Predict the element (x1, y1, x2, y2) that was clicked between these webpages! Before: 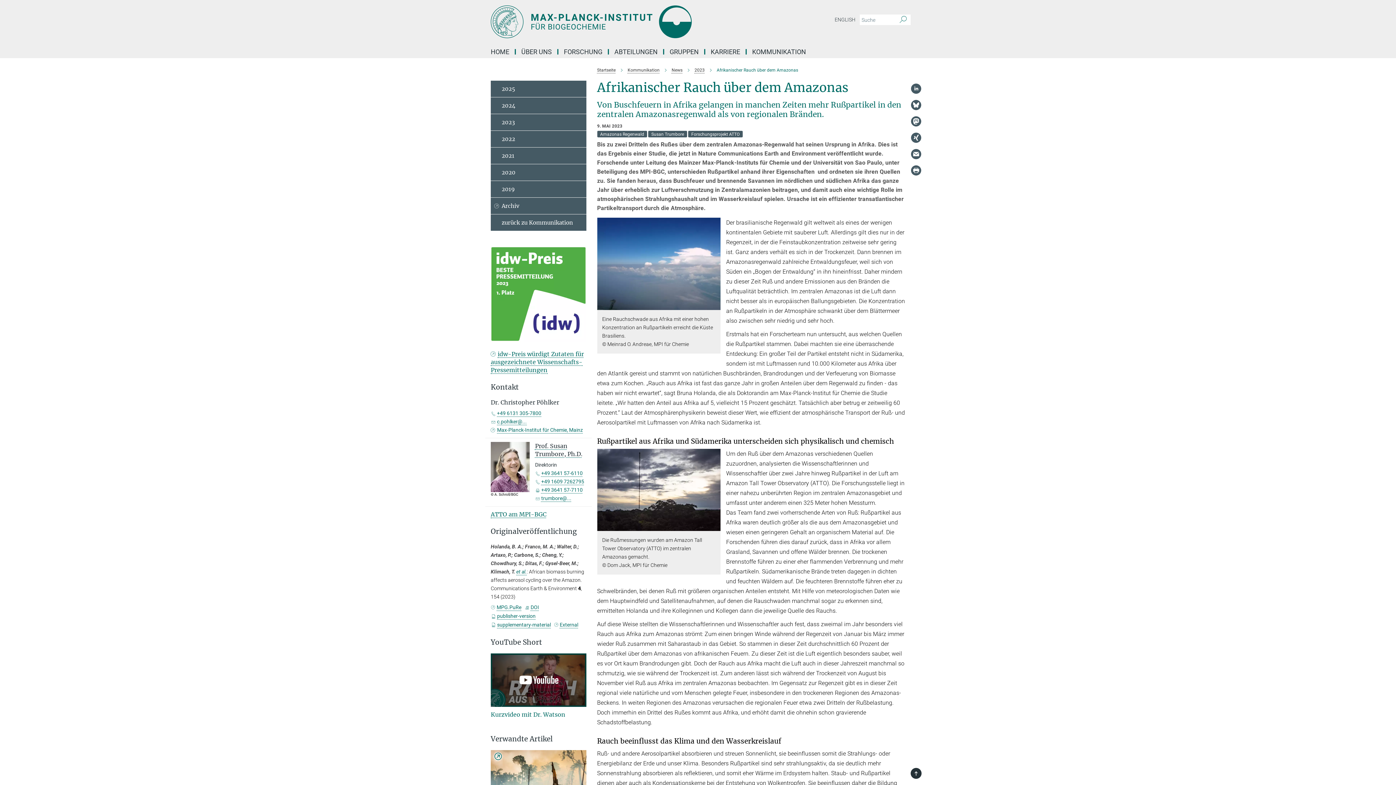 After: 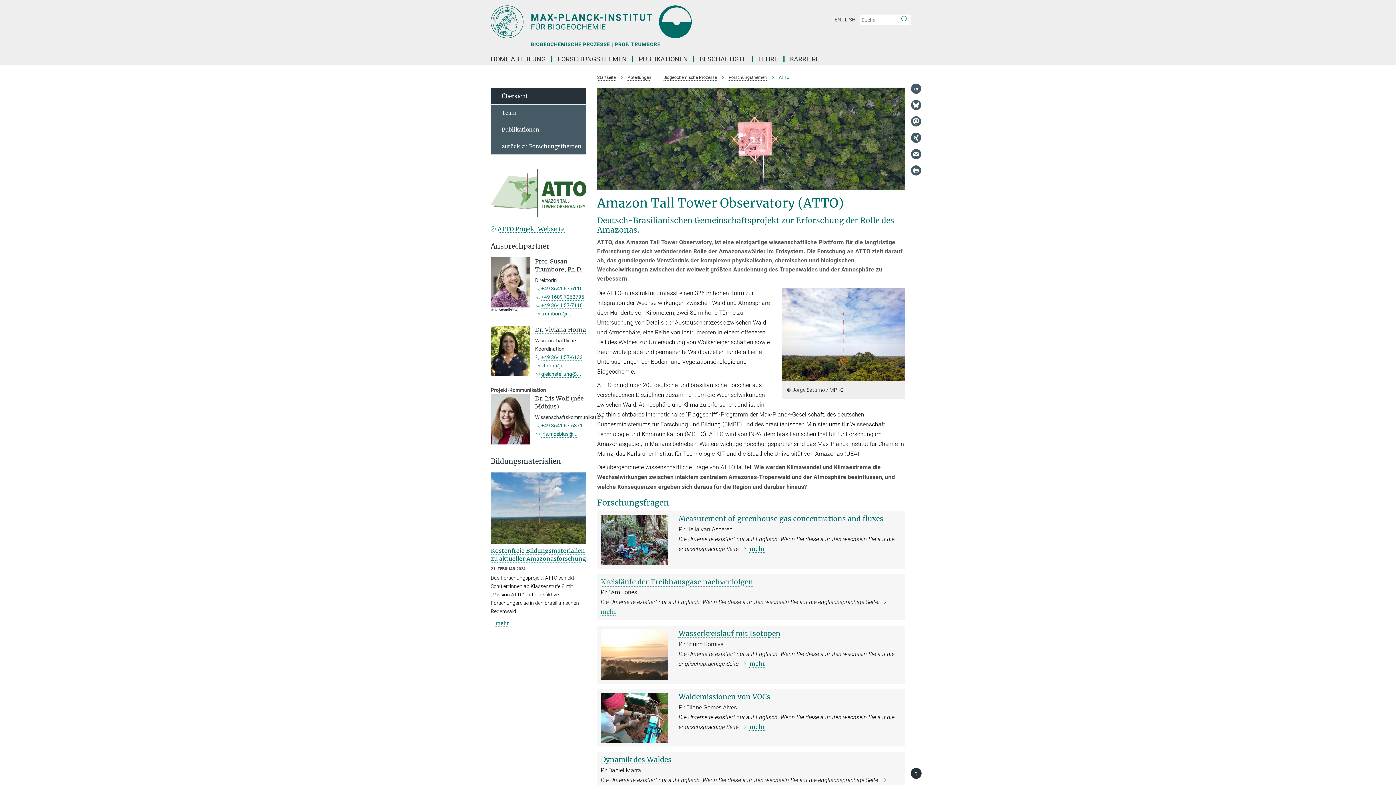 Action: label: ATTO am MPI-BGC bbox: (490, 511, 546, 518)